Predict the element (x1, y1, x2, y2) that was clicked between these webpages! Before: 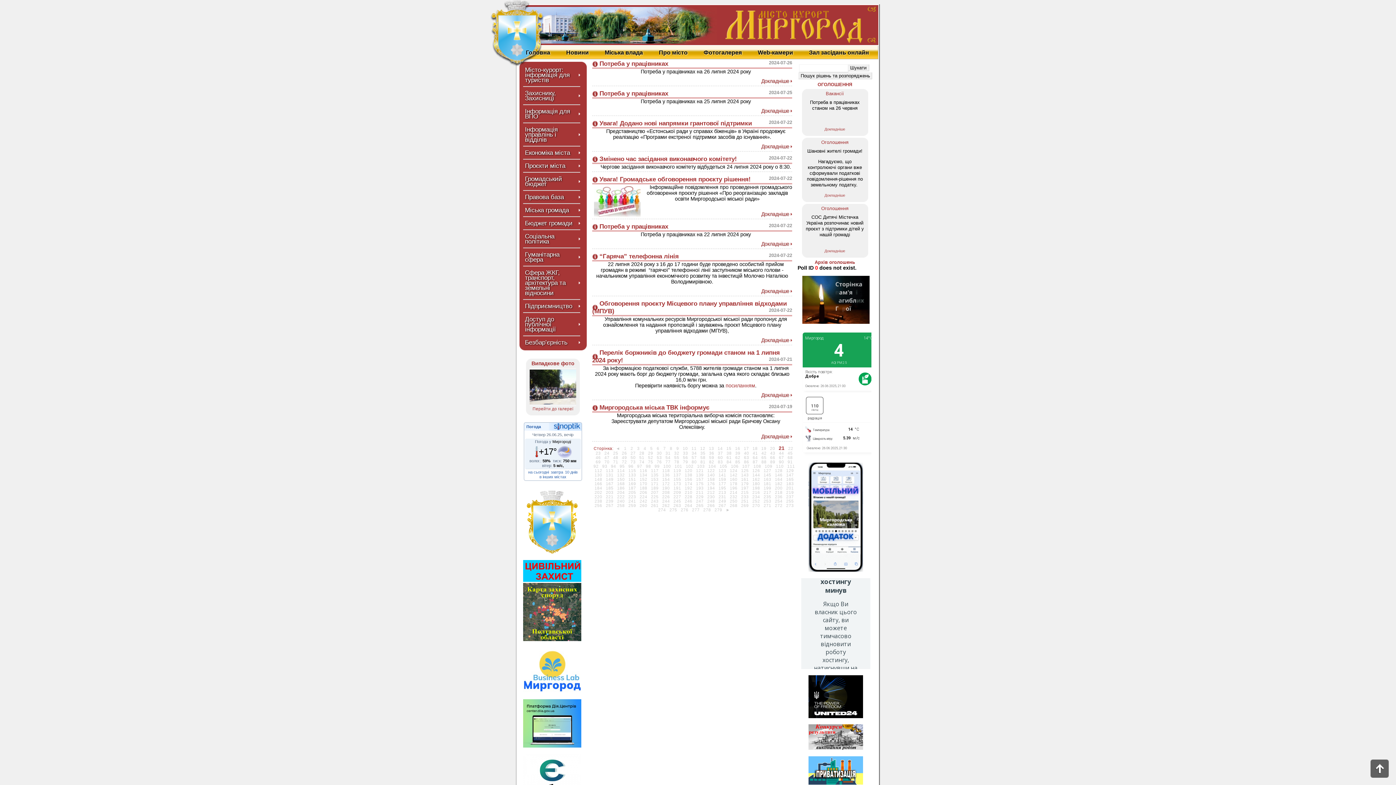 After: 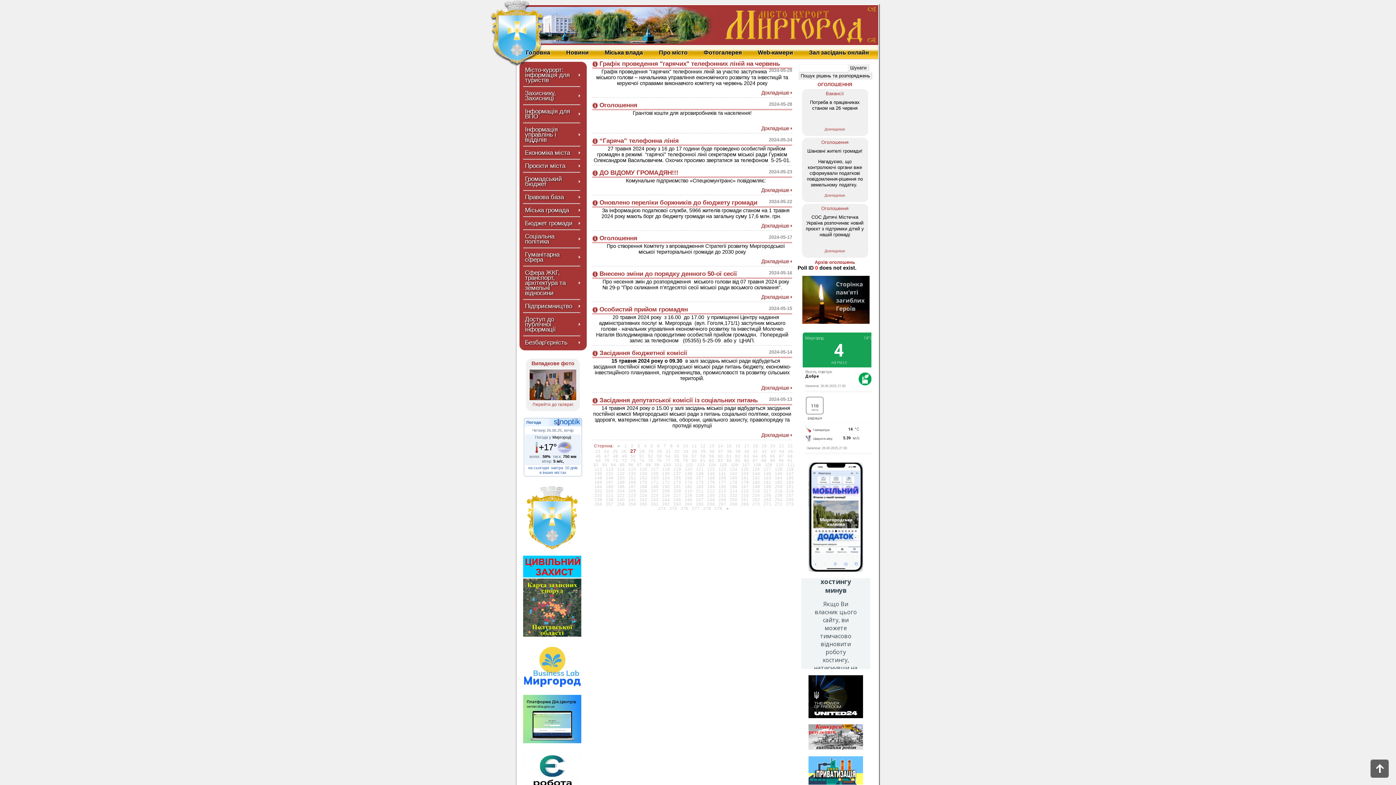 Action: bbox: (629, 451, 636, 455) label: 27